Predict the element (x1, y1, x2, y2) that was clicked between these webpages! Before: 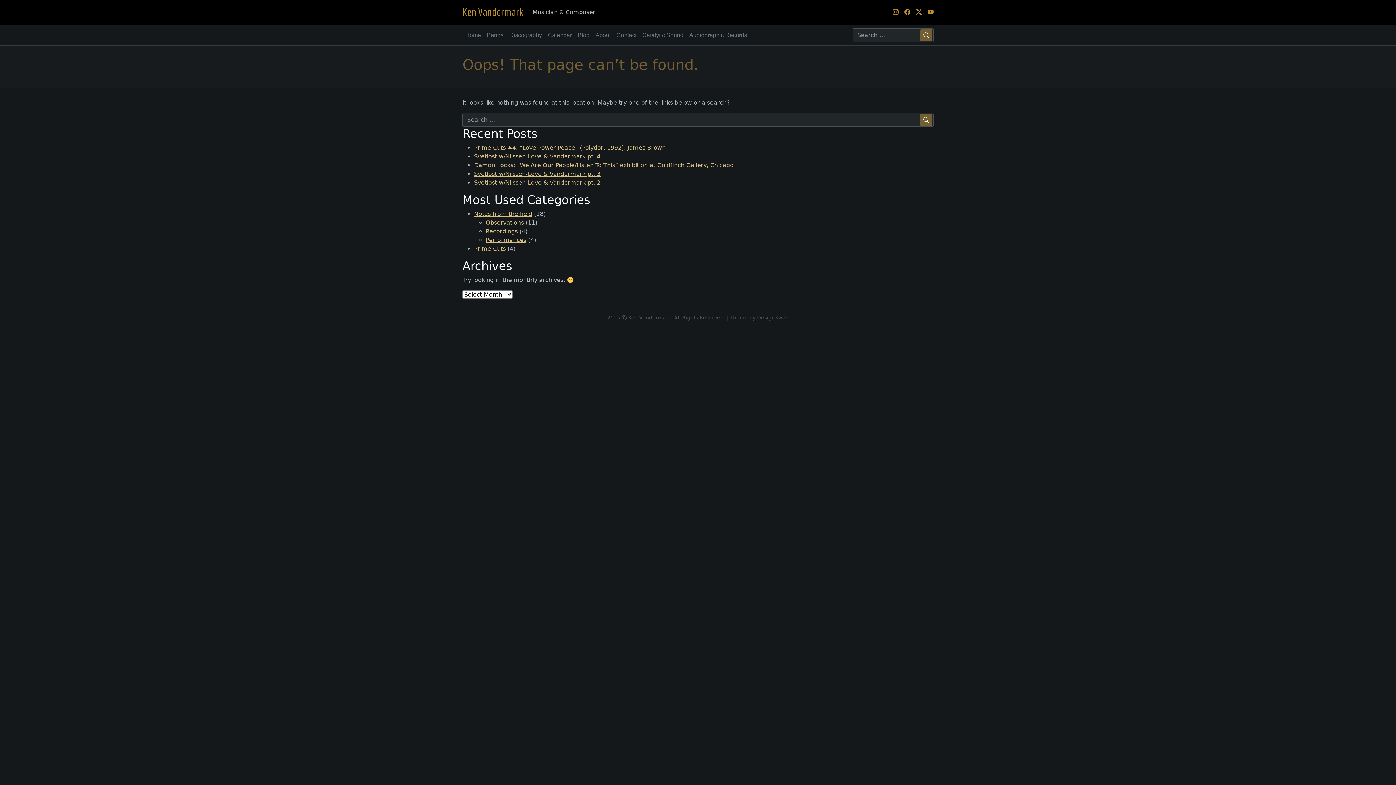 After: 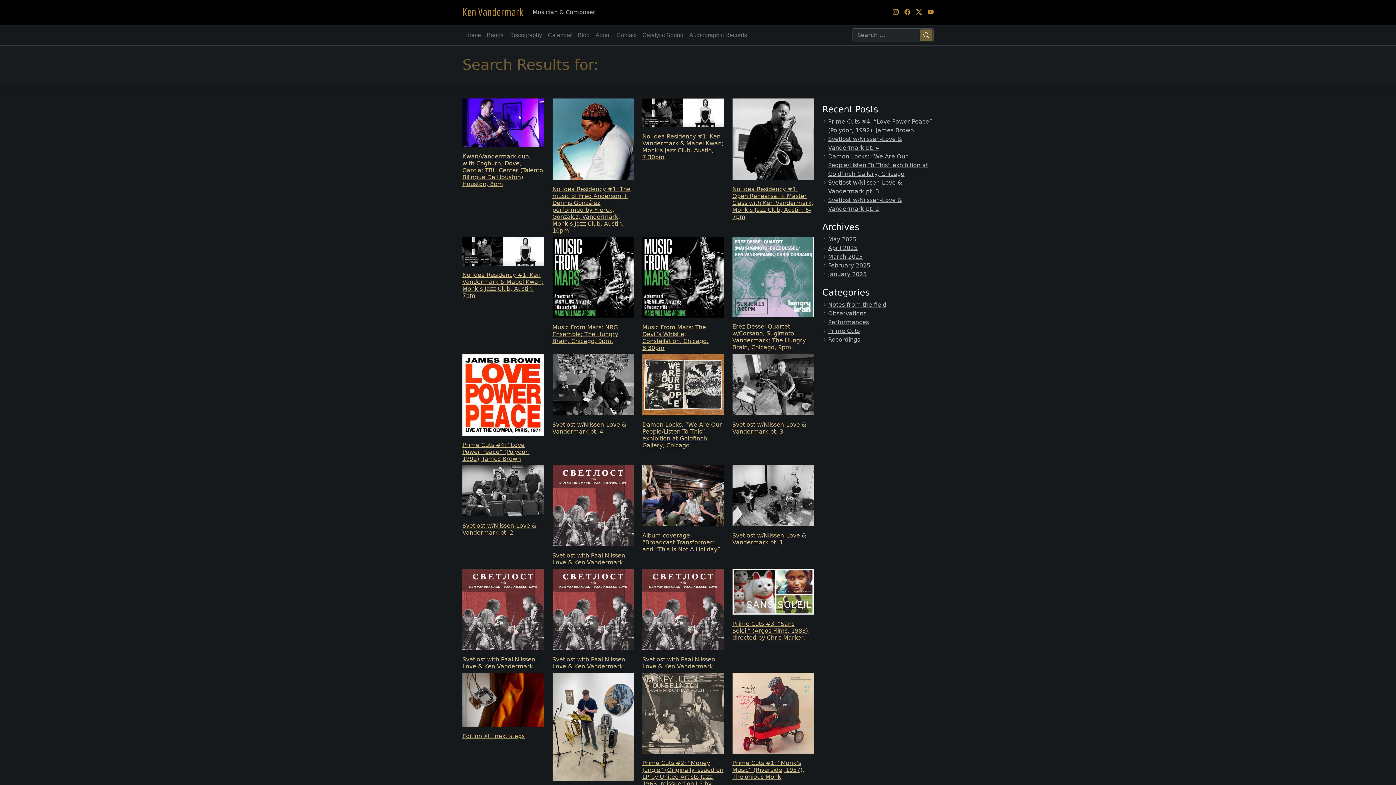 Action: bbox: (920, 114, 932, 125) label: Search